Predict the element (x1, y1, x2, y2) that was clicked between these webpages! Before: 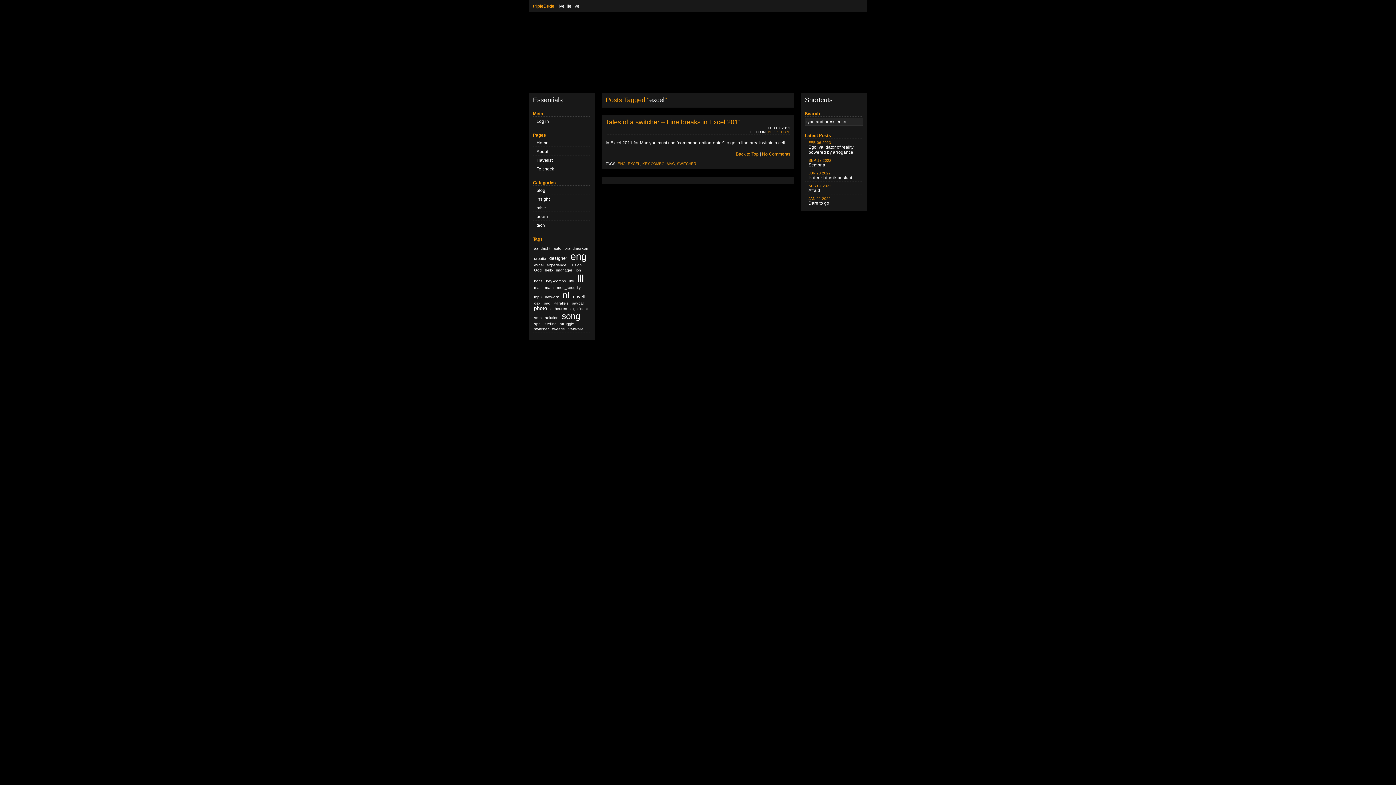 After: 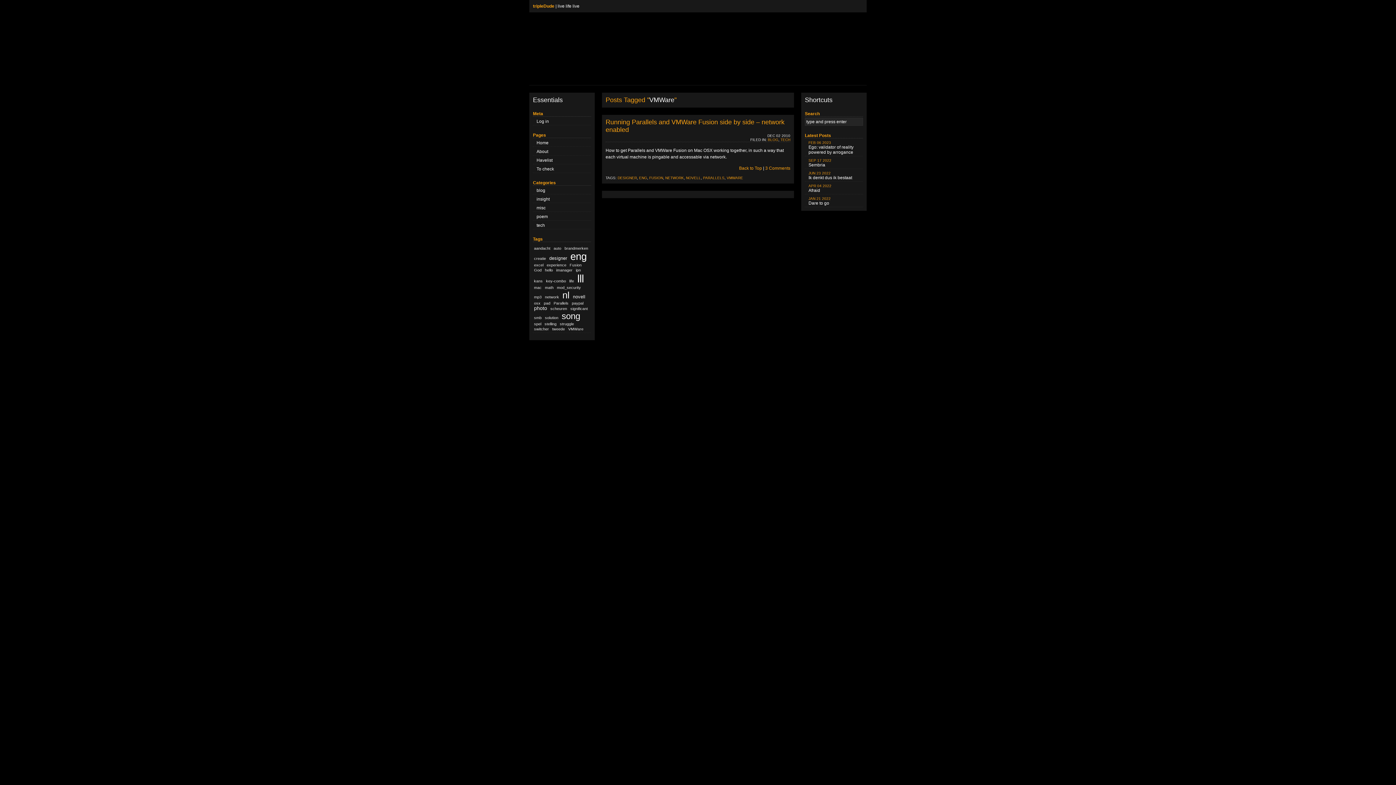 Action: bbox: (567, 326, 584, 331) label: VMWare (1 item)